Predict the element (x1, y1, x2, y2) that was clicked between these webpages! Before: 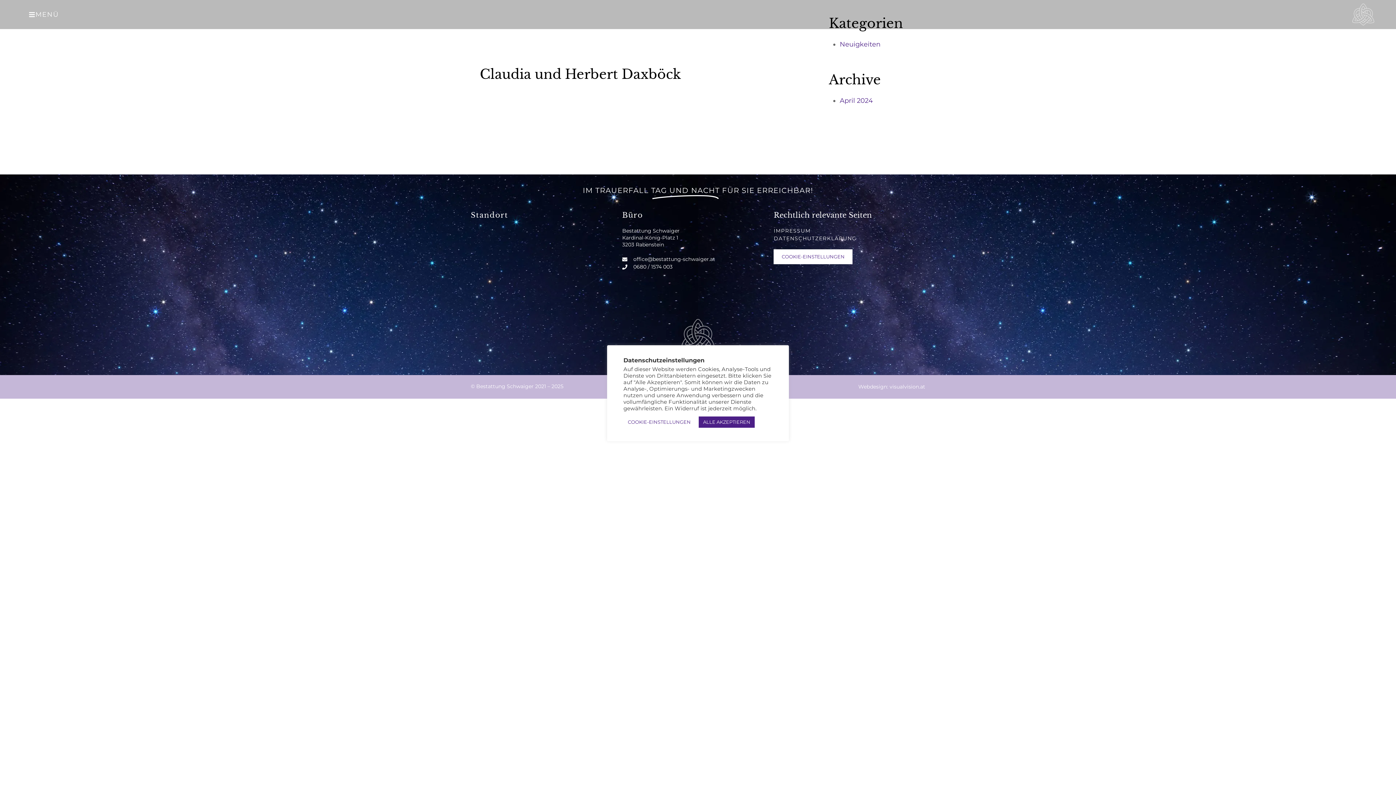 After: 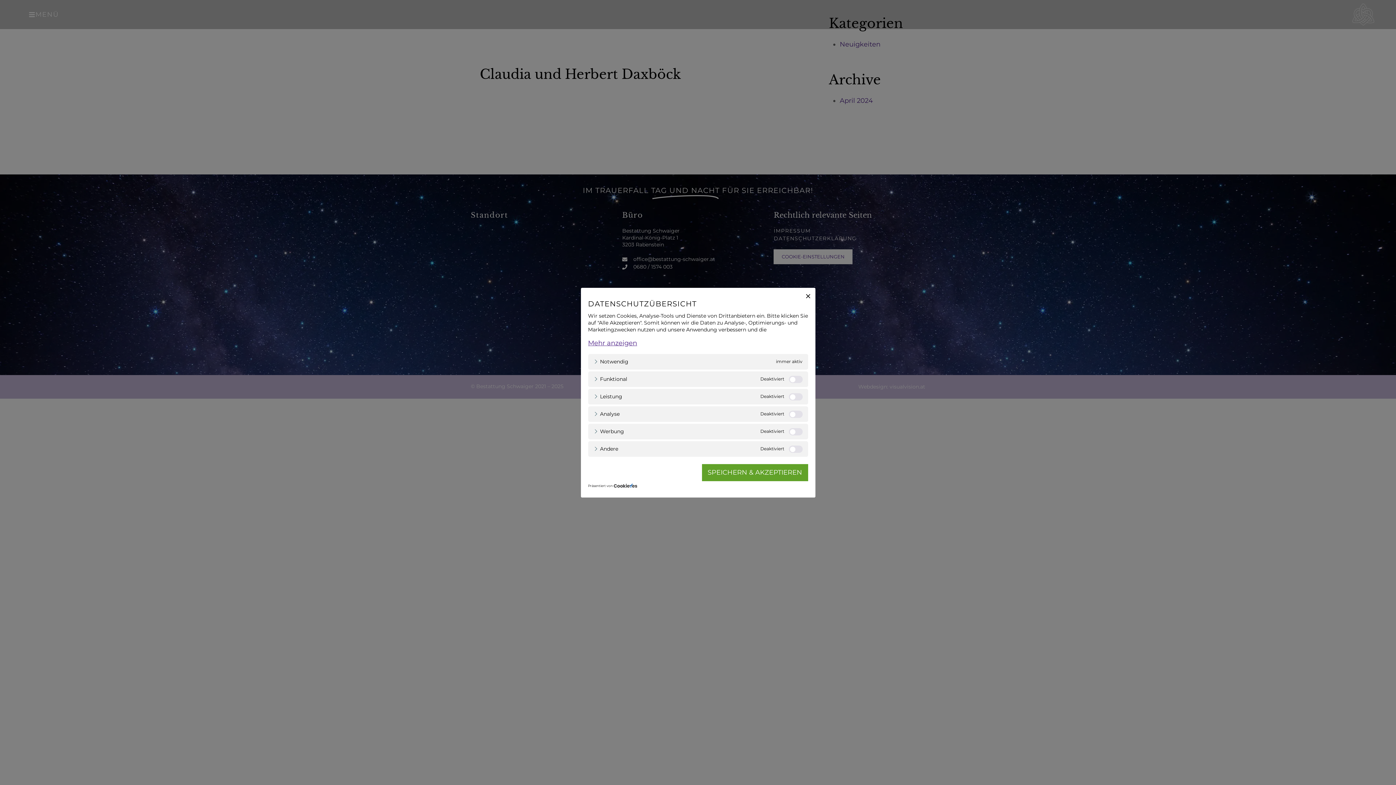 Action: label: COOKIE-EINSTELLUNGEN bbox: (623, 416, 695, 428)